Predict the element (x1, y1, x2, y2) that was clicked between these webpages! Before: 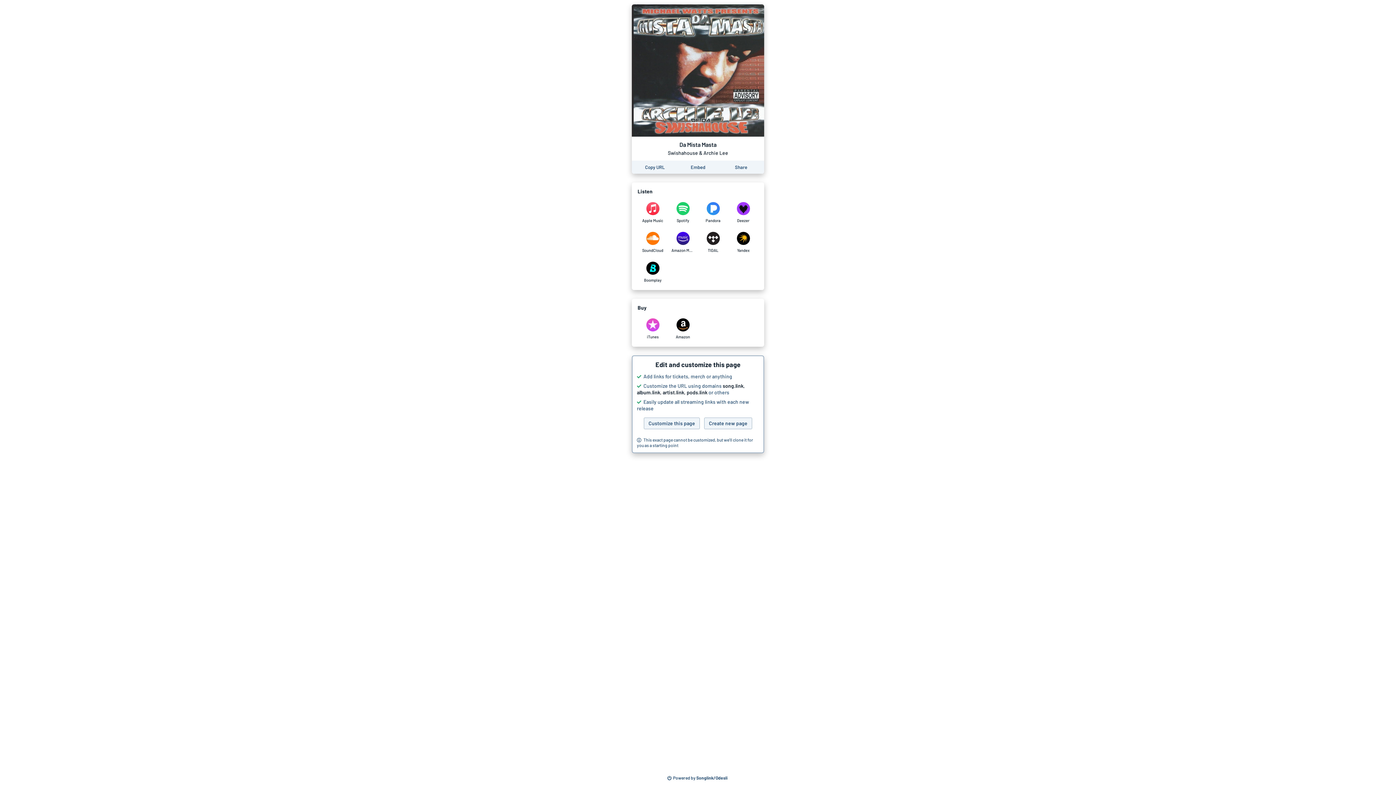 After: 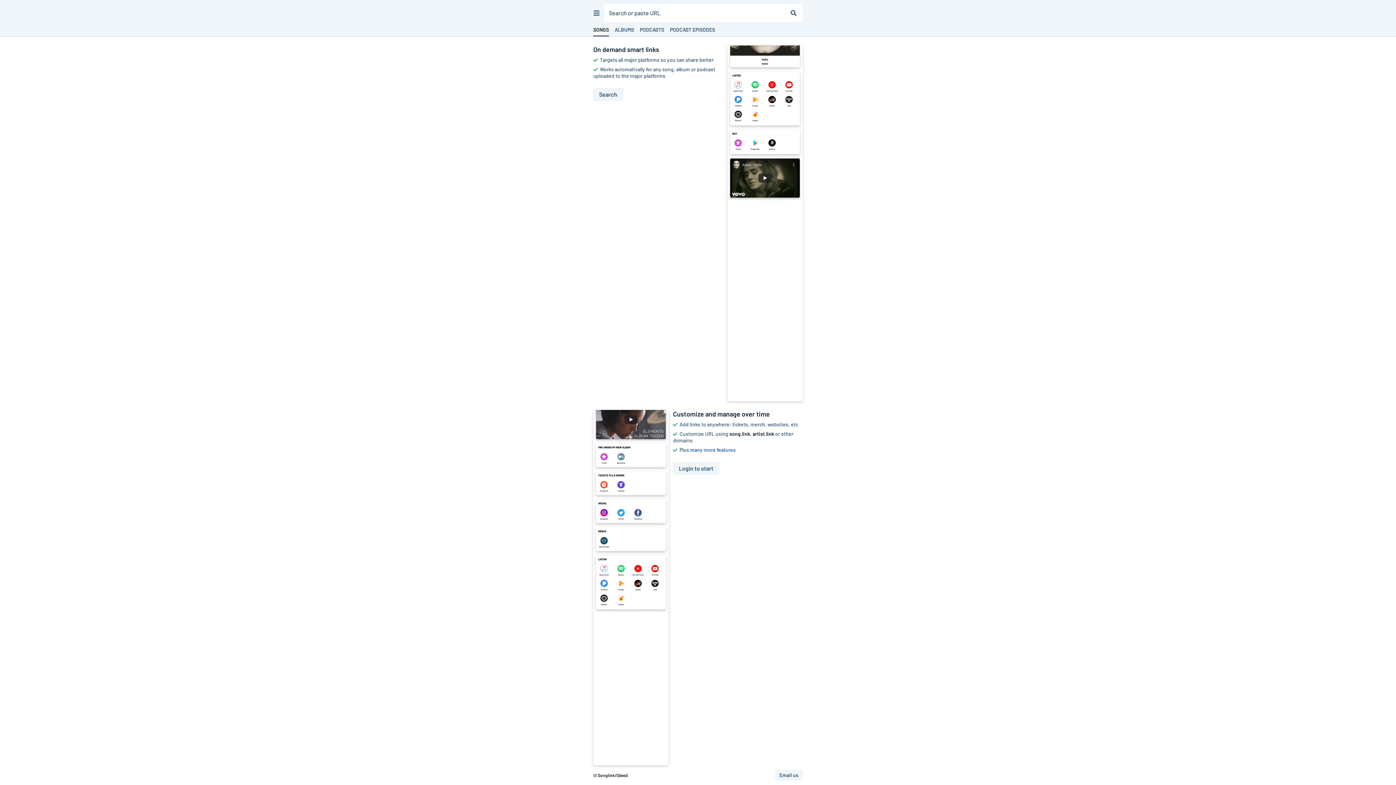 Action: label: Search for other songs, albums or podcasts to share bbox: (667, 775, 727, 781)